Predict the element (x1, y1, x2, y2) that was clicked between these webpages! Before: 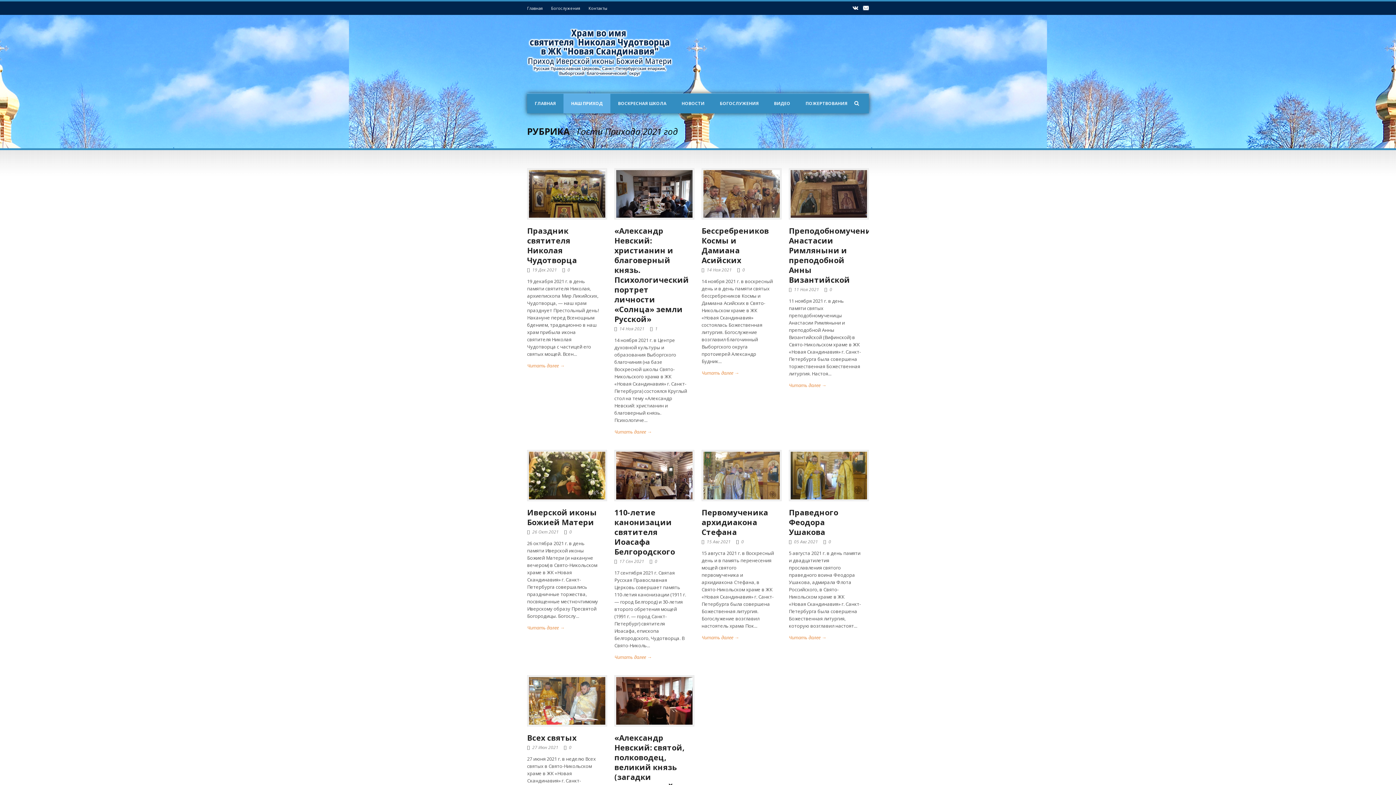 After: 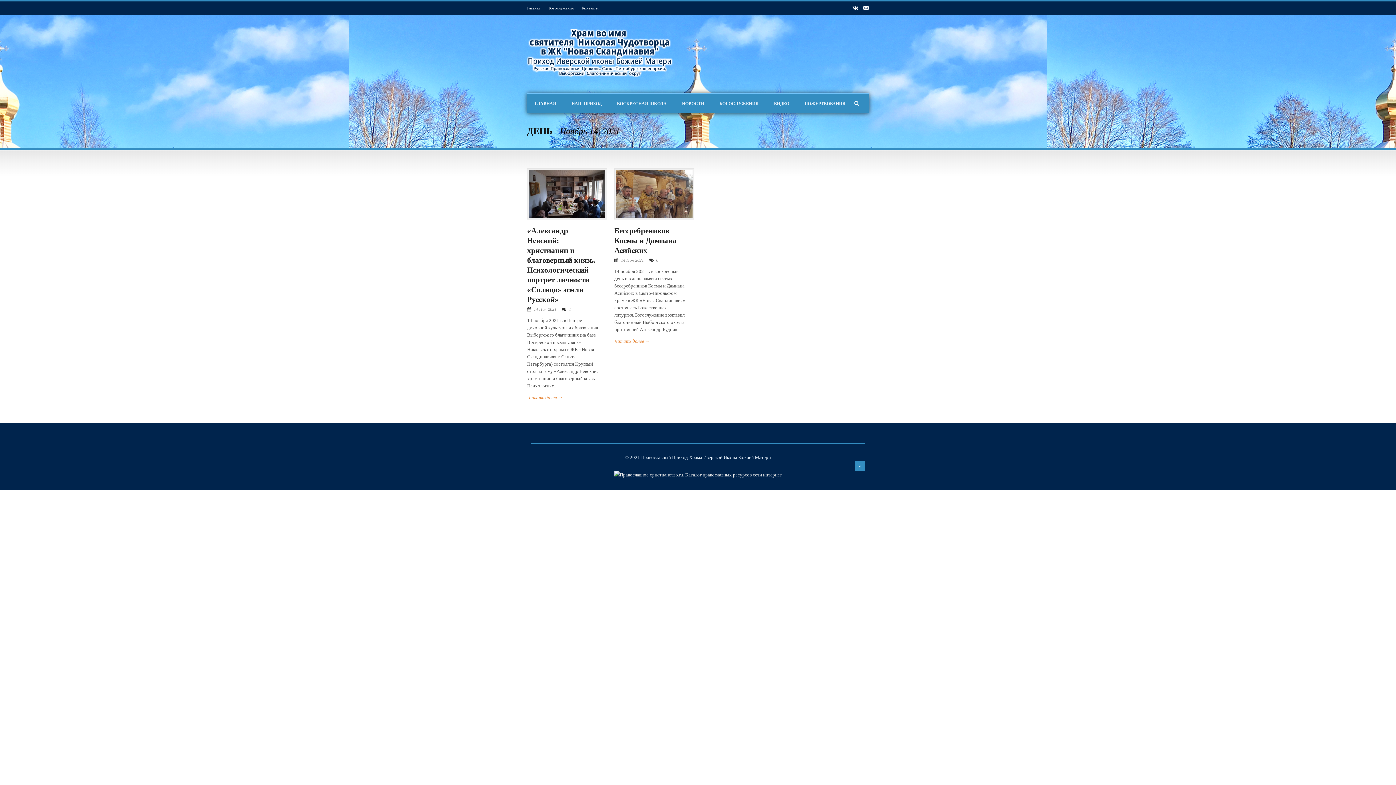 Action: bbox: (619, 325, 644, 331) label: 14 Ноя 2021